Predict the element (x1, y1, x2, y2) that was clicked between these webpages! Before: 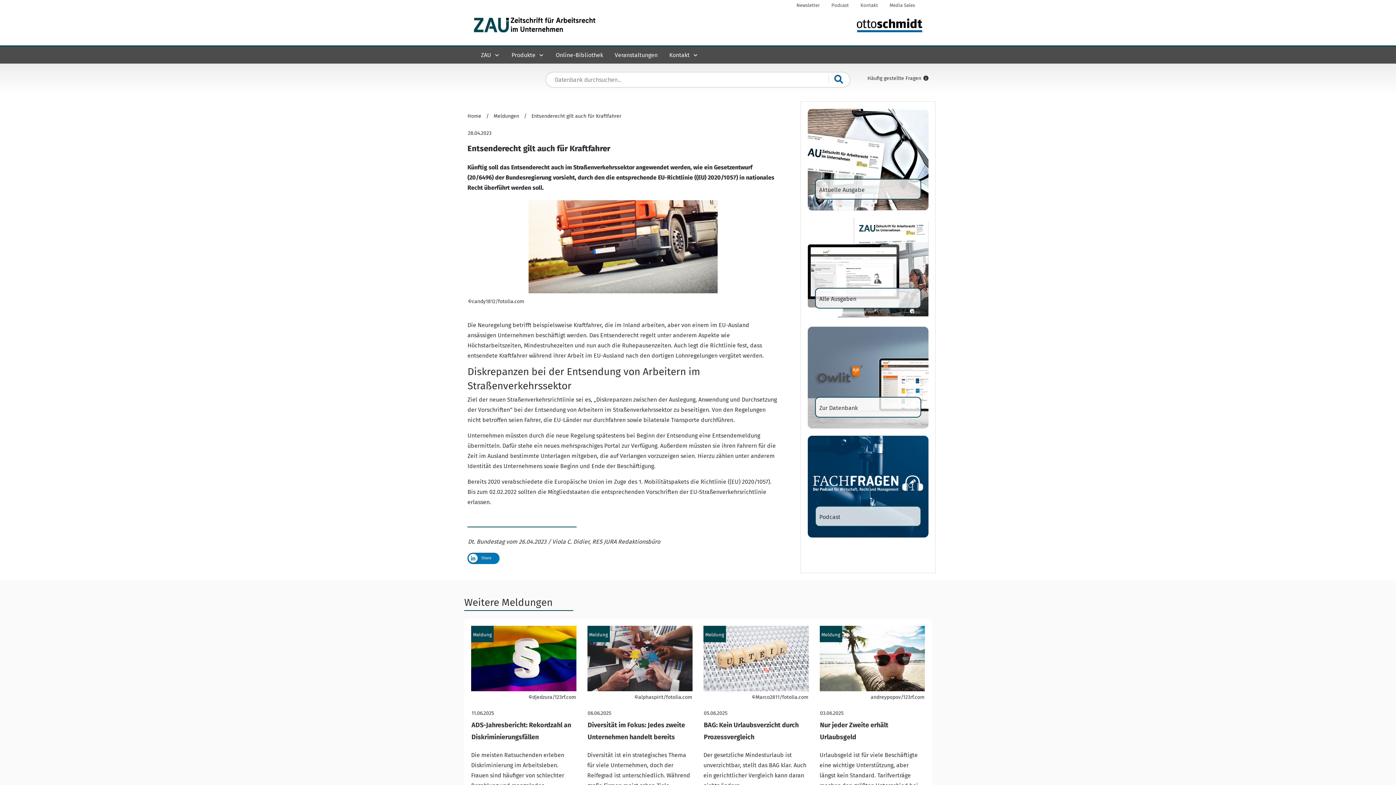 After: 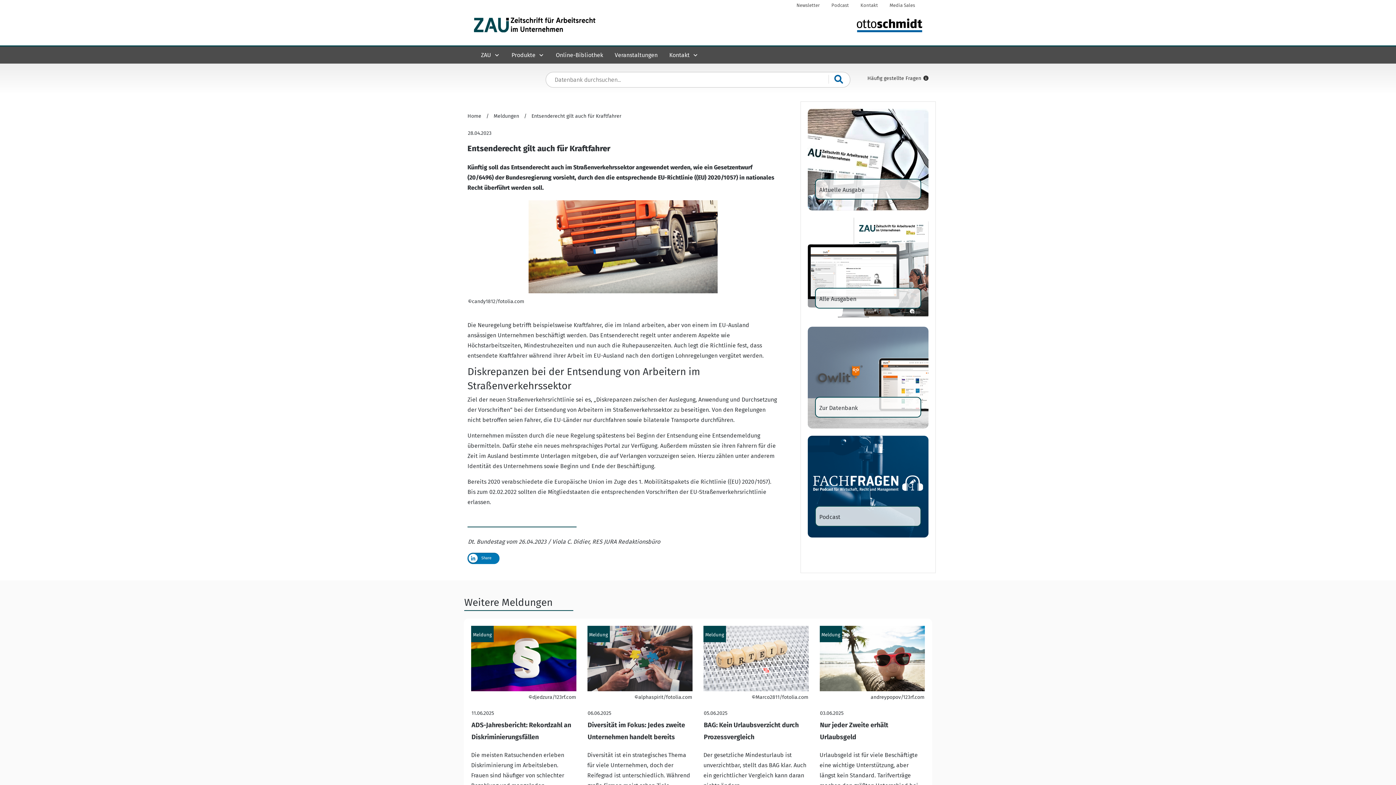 Action: label: Häufig gestellte Fragen bbox: (863, 70, 933, 86)